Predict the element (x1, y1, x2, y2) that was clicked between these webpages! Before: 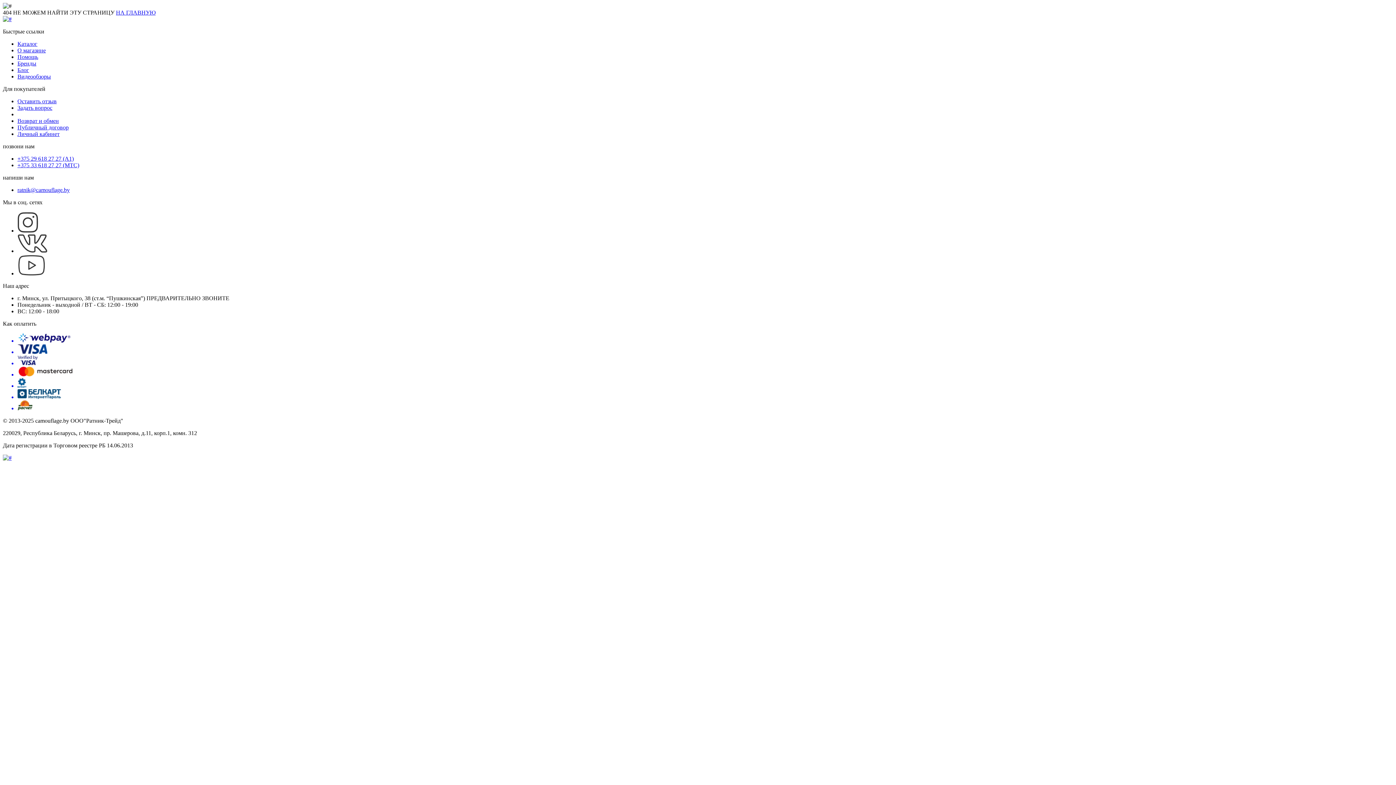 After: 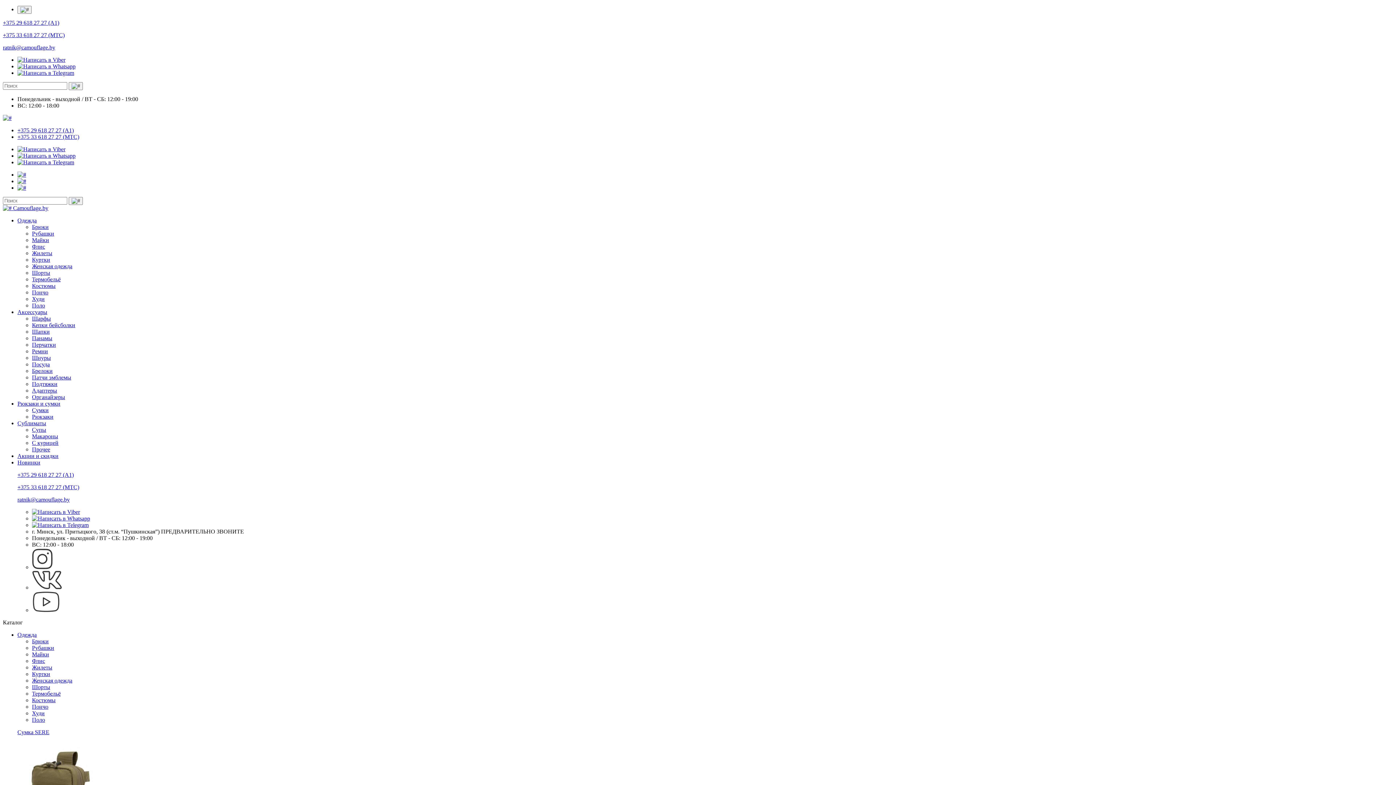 Action: bbox: (116, 9, 155, 15) label: НА ГЛАВНУЮ